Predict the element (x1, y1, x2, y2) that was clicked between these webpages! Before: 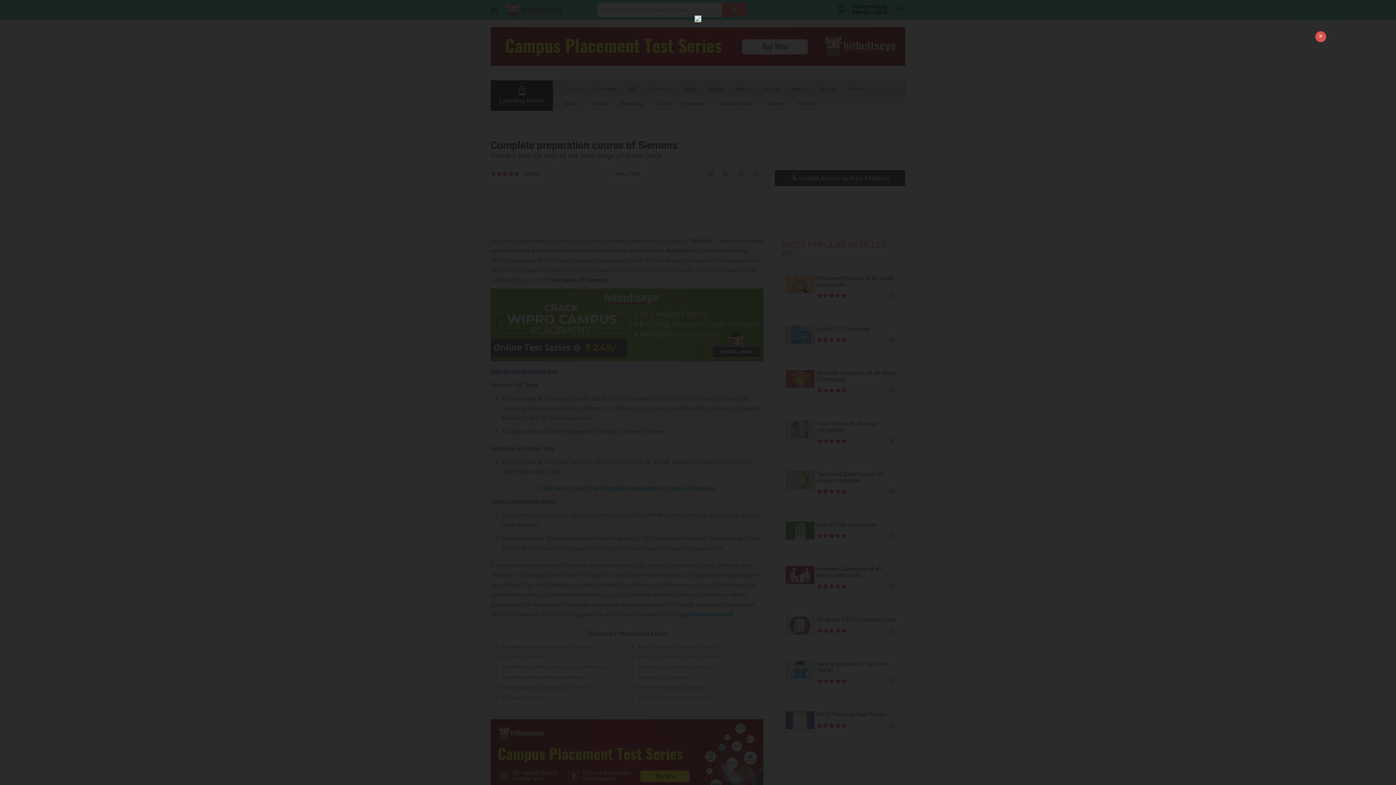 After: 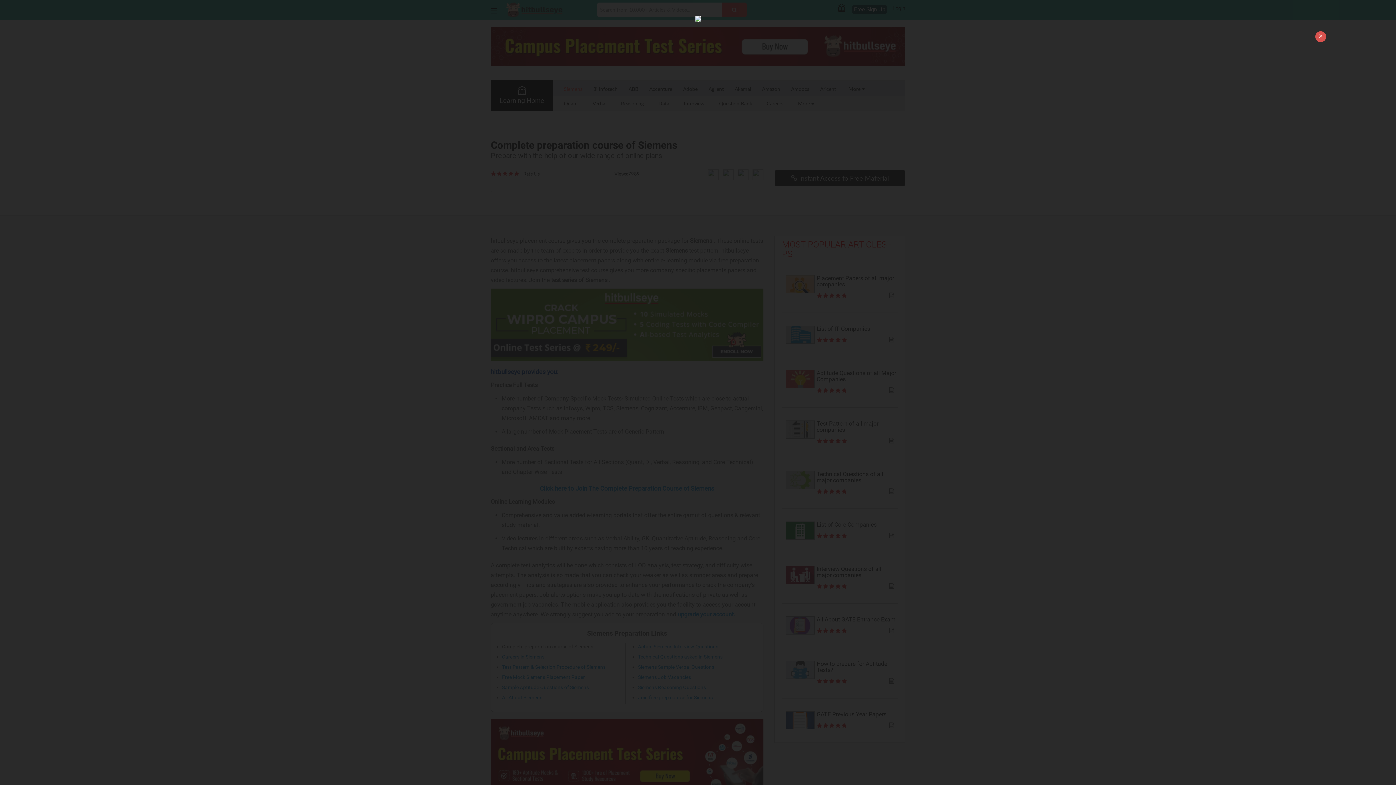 Action: bbox: (694, 14, 701, 21)